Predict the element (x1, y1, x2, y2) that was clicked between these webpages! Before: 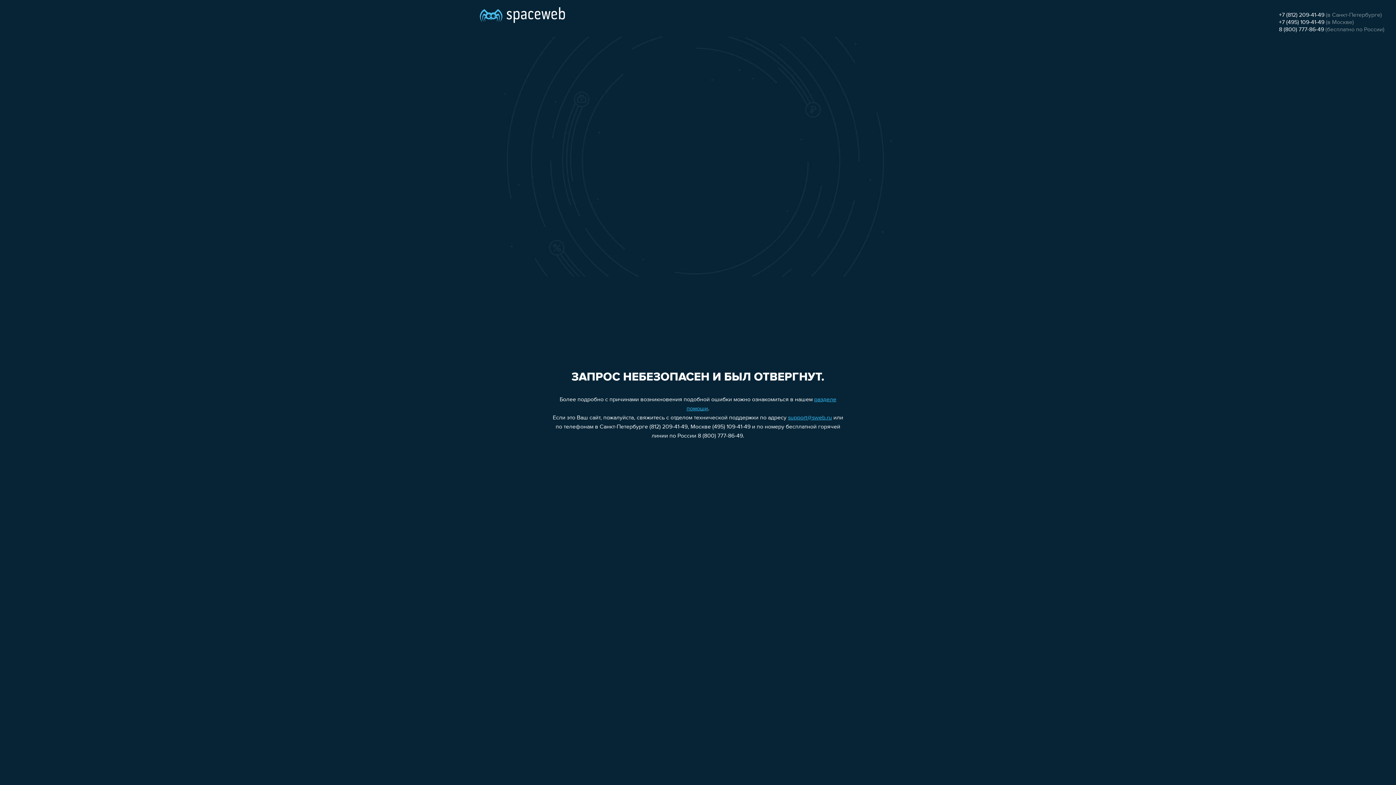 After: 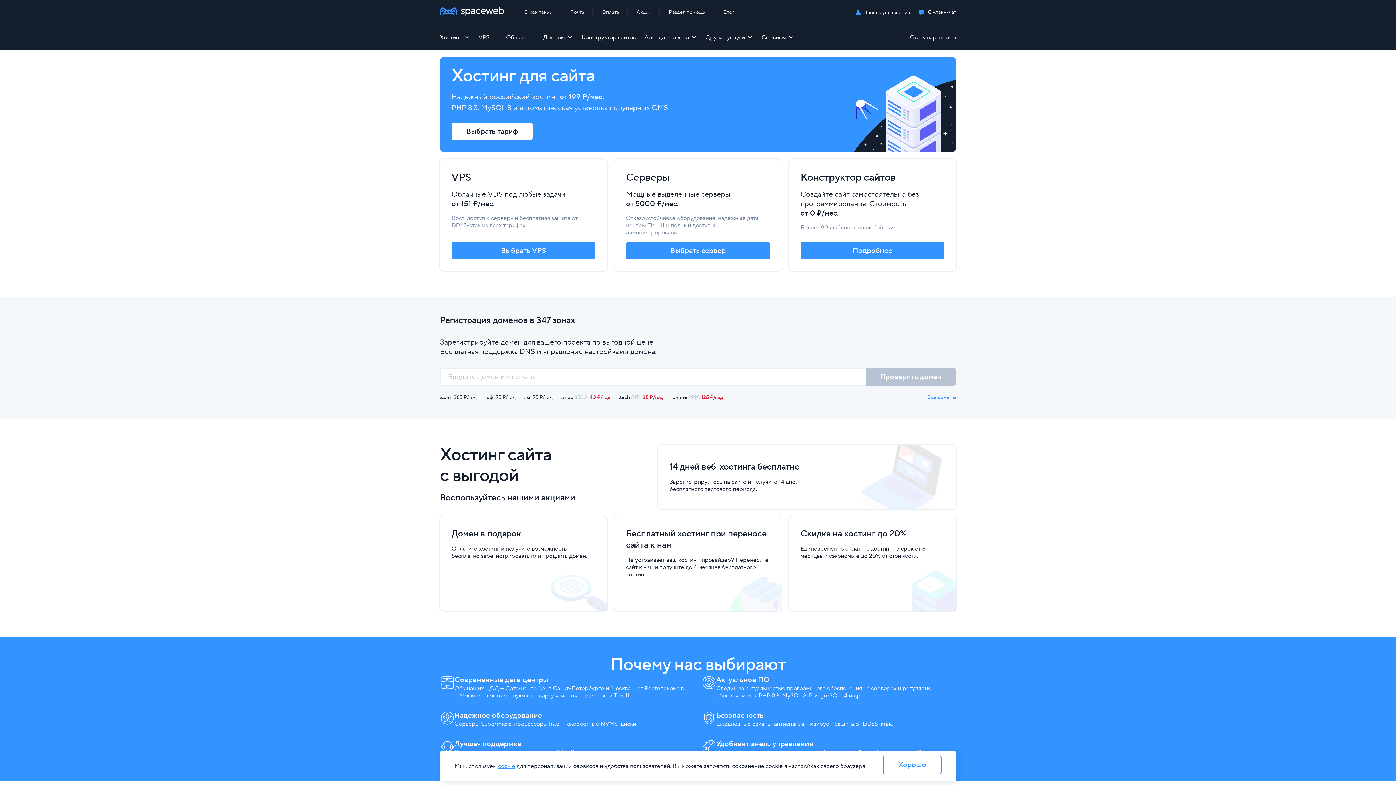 Action: bbox: (480, 0, 565, 25)